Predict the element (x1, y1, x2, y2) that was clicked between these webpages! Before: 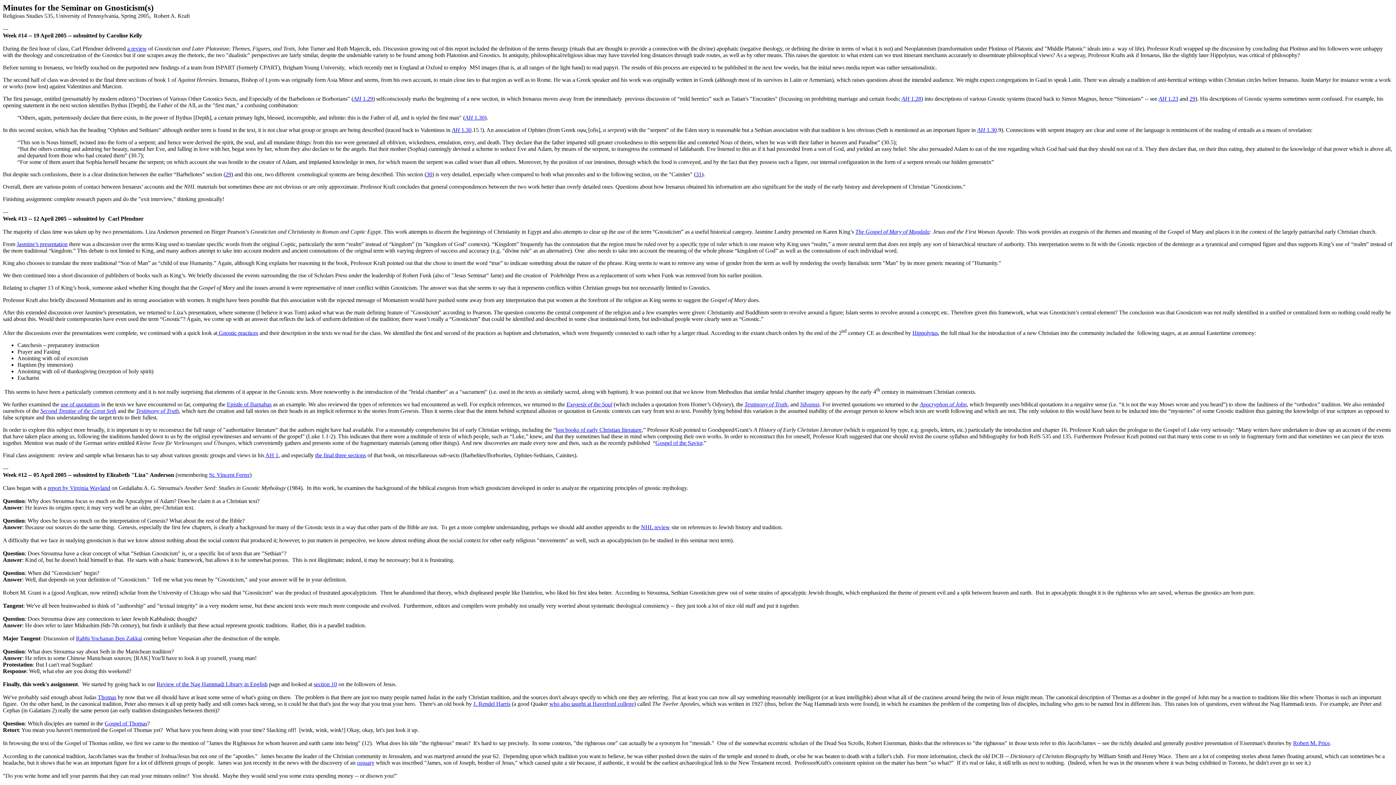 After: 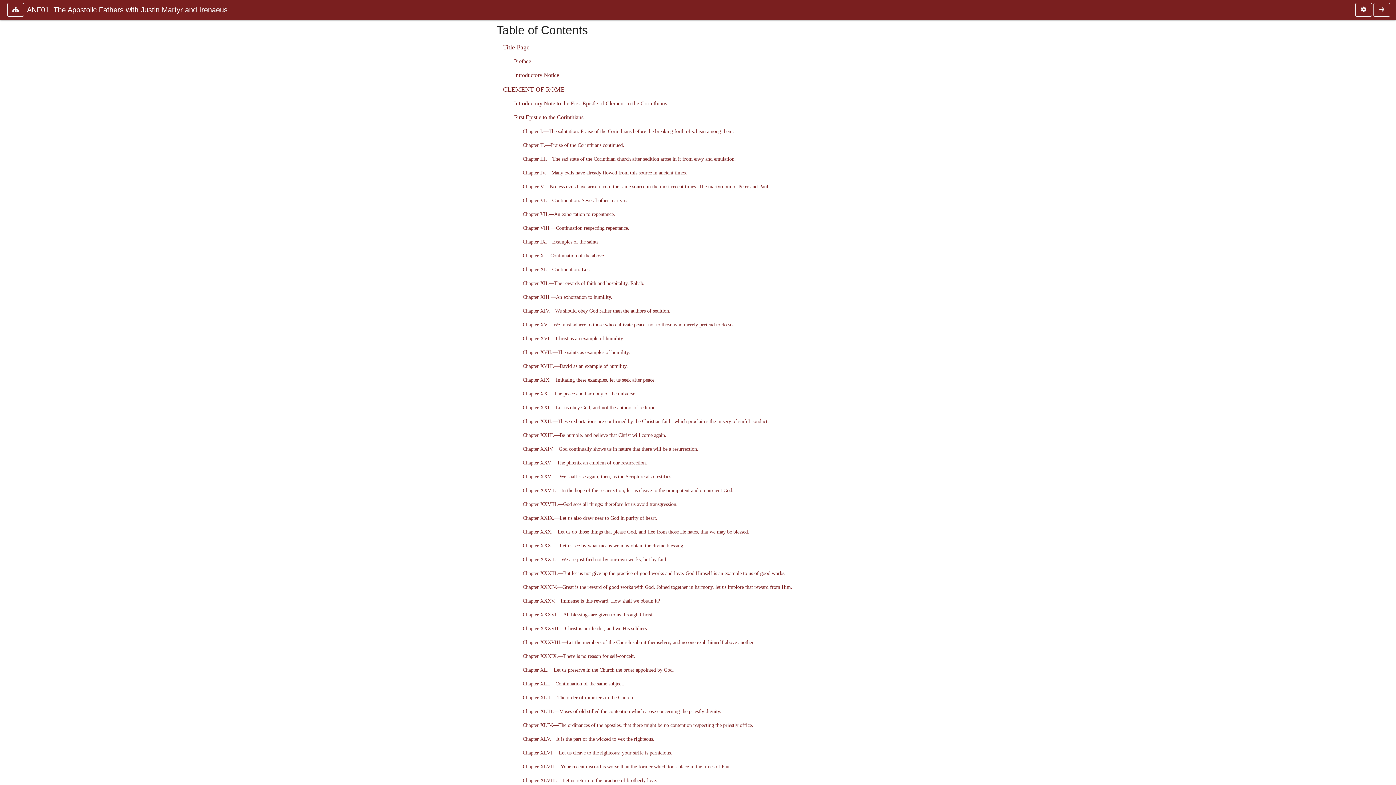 Action: label: AH 1.30 bbox: (977, 126, 997, 133)